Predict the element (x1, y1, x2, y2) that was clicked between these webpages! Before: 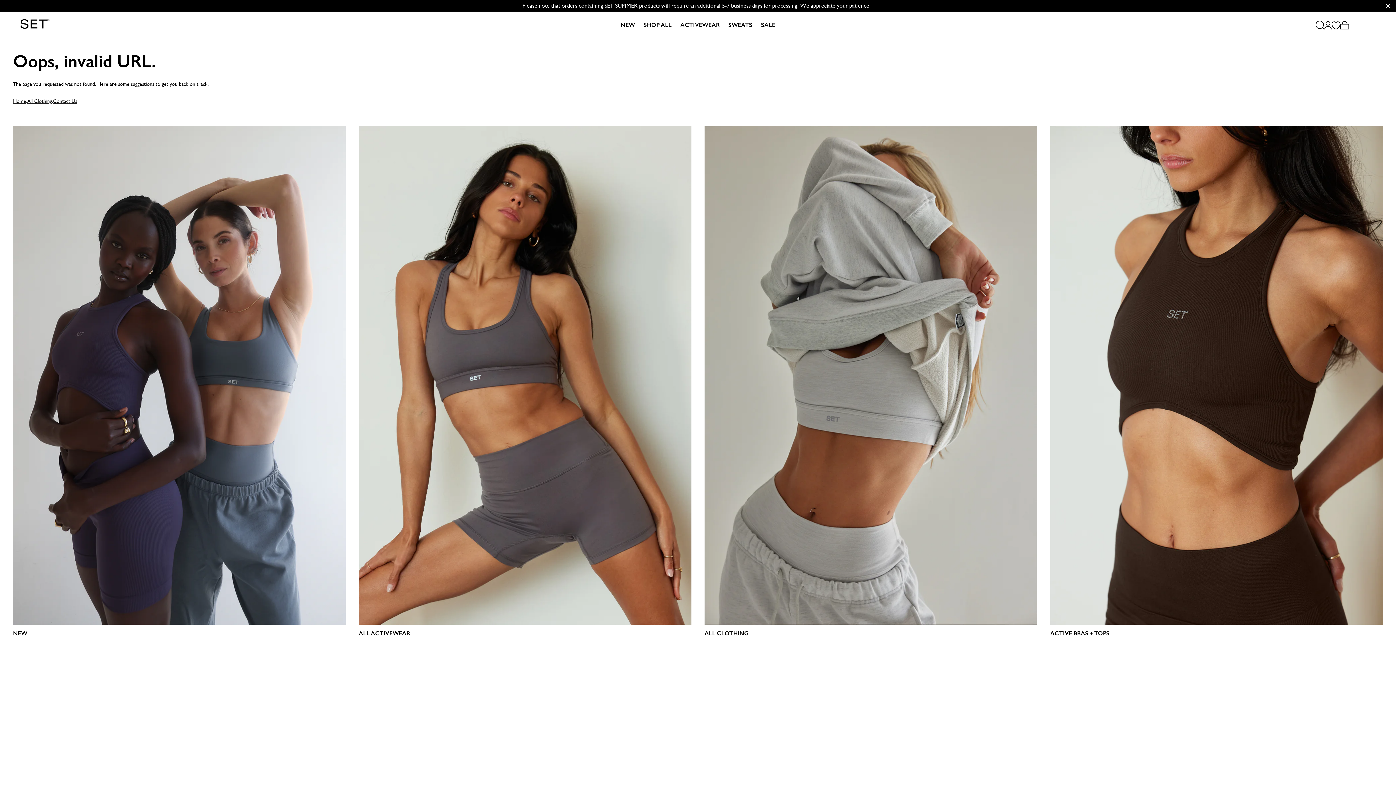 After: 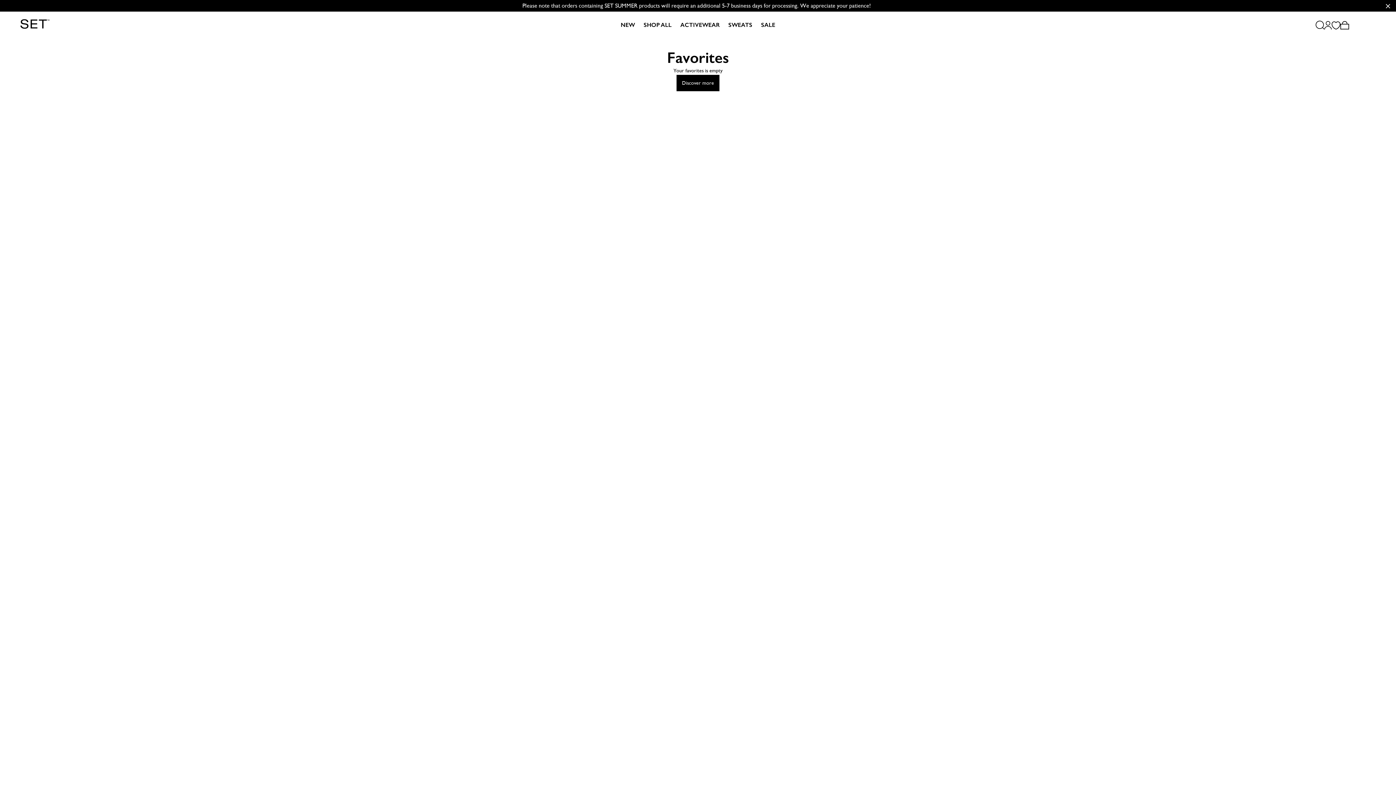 Action: bbox: (1332, 20, 1340, 29)